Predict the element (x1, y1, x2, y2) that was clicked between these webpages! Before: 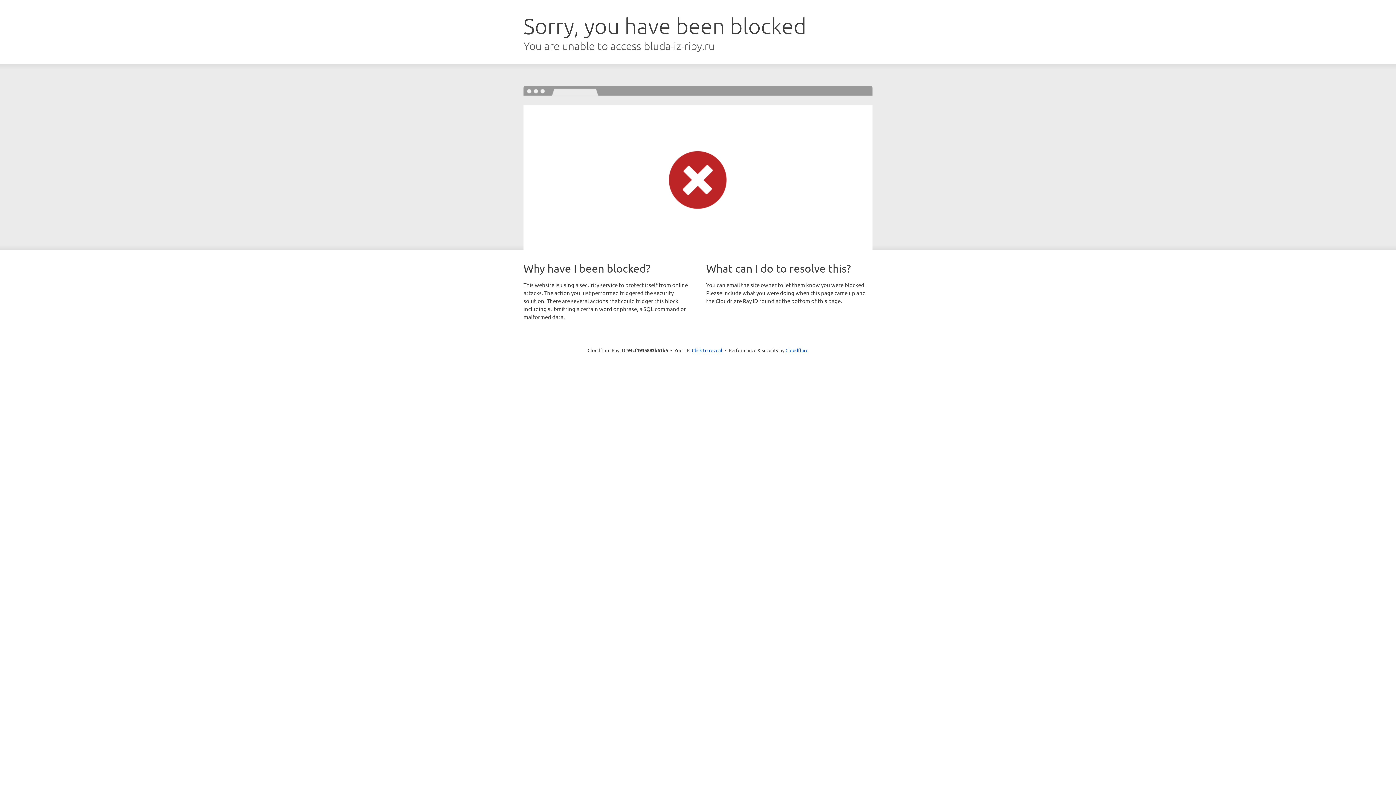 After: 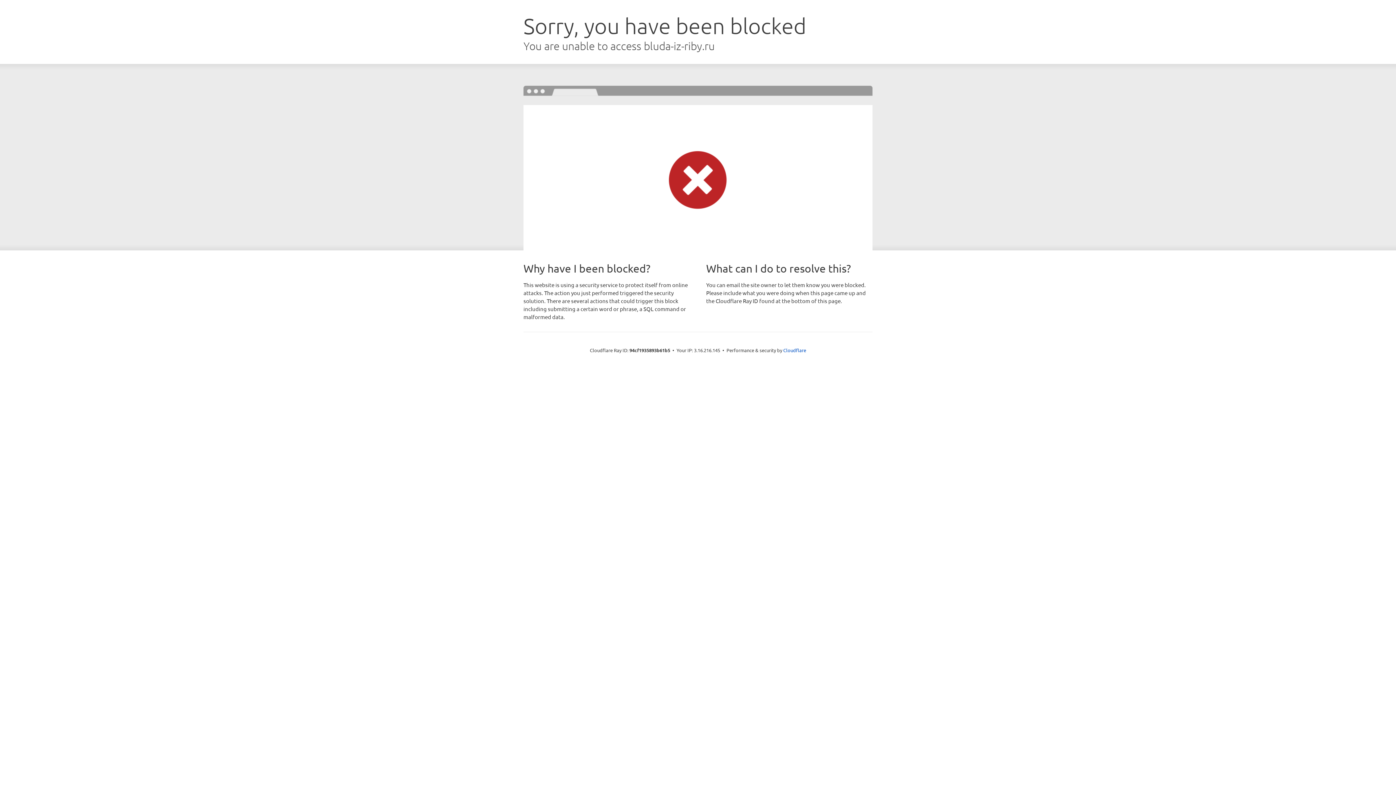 Action: label: Click to reveal bbox: (692, 346, 722, 353)